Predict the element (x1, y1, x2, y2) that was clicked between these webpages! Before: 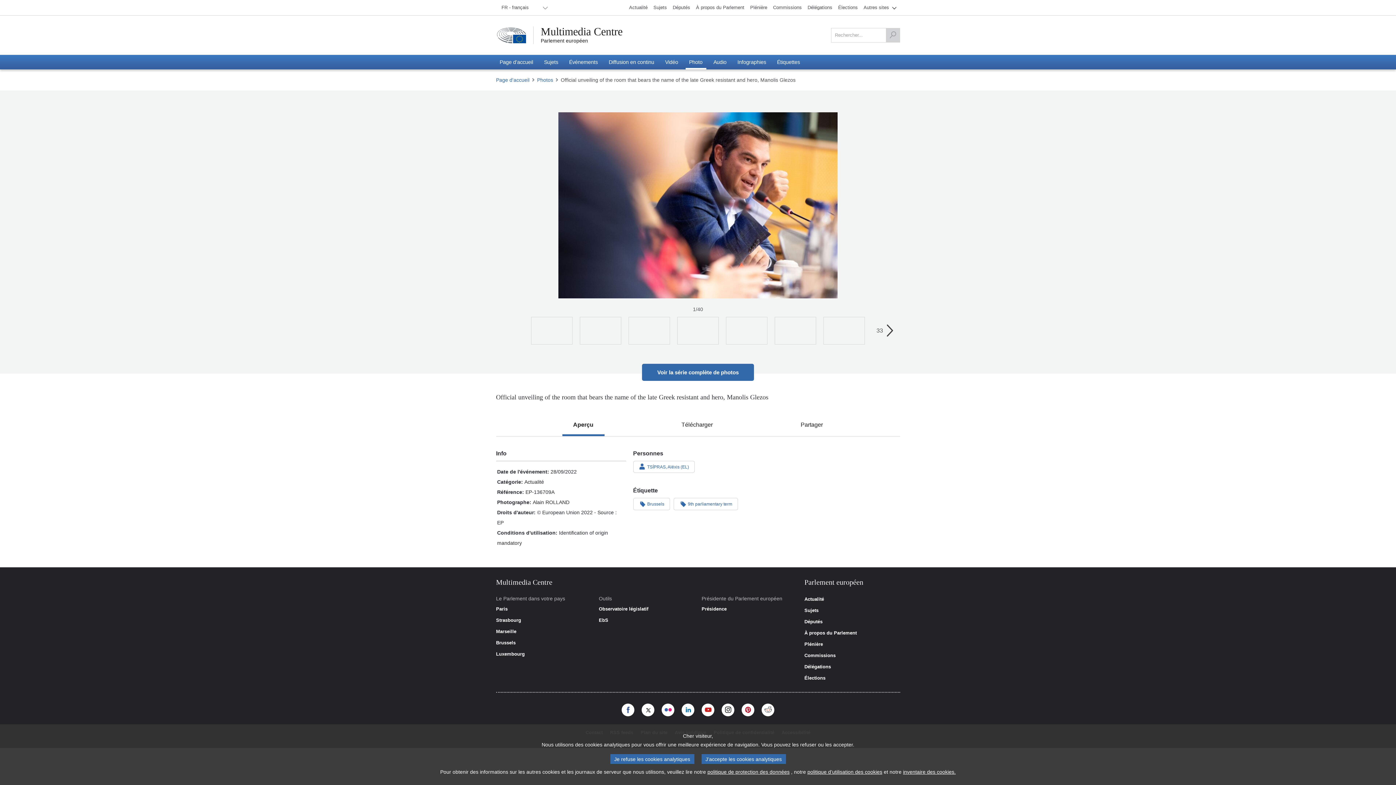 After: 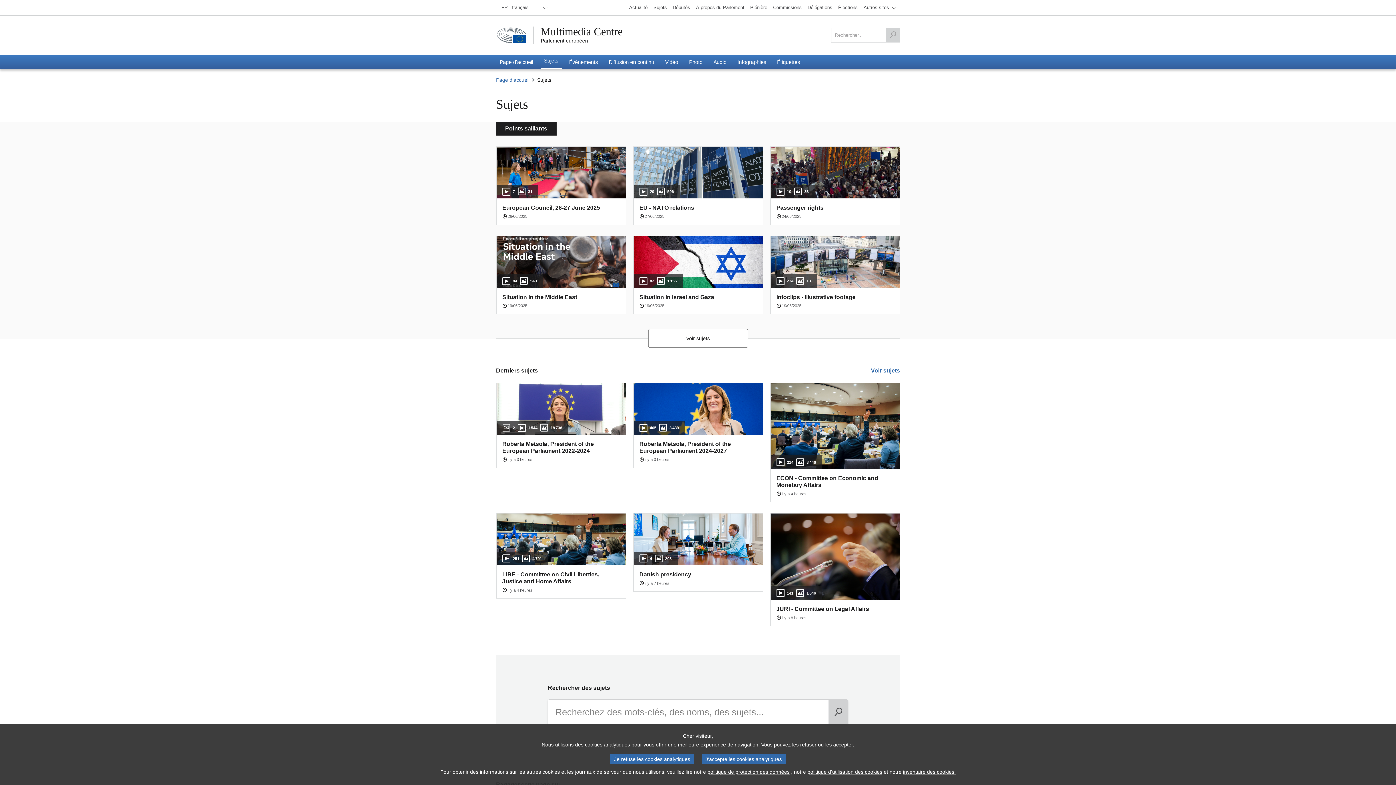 Action: label: Sujets bbox: (540, 54, 562, 69)